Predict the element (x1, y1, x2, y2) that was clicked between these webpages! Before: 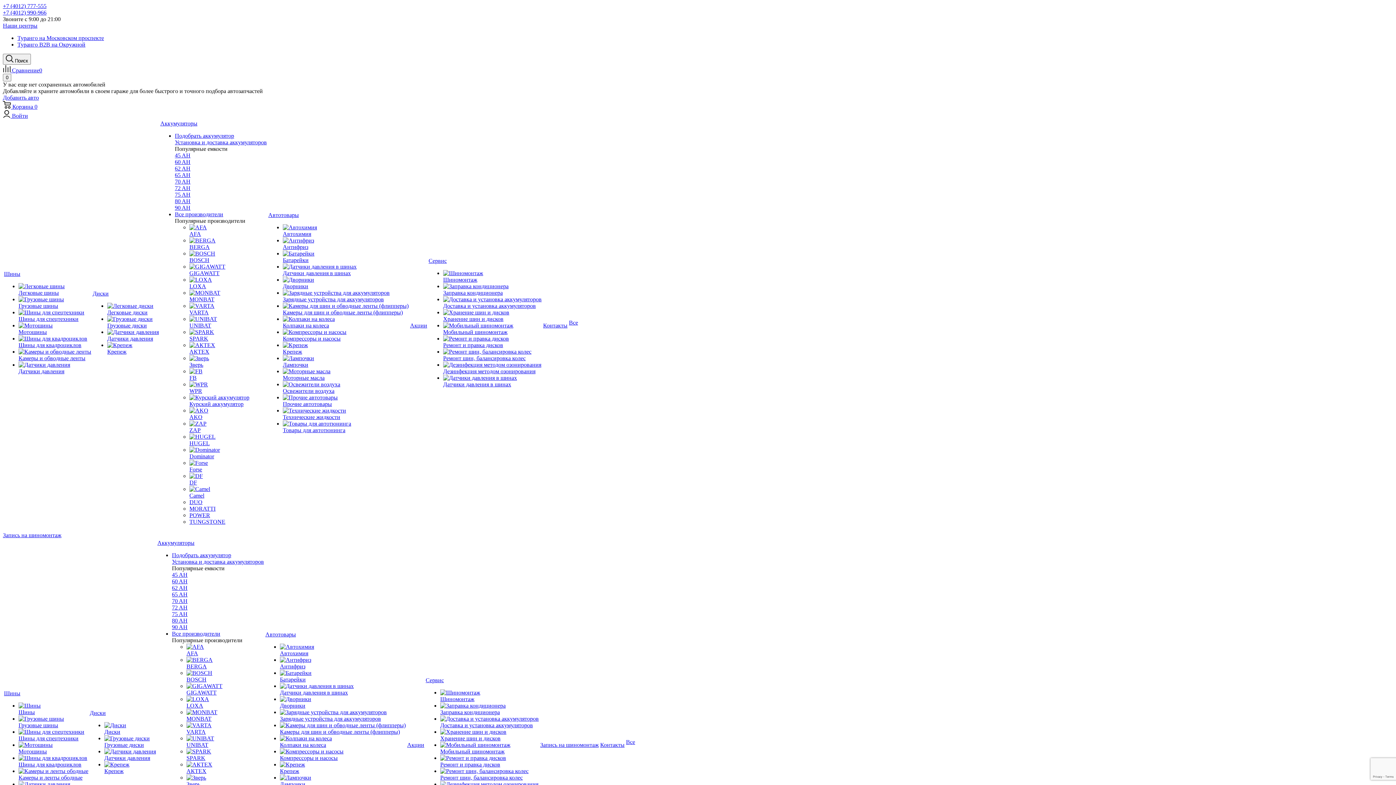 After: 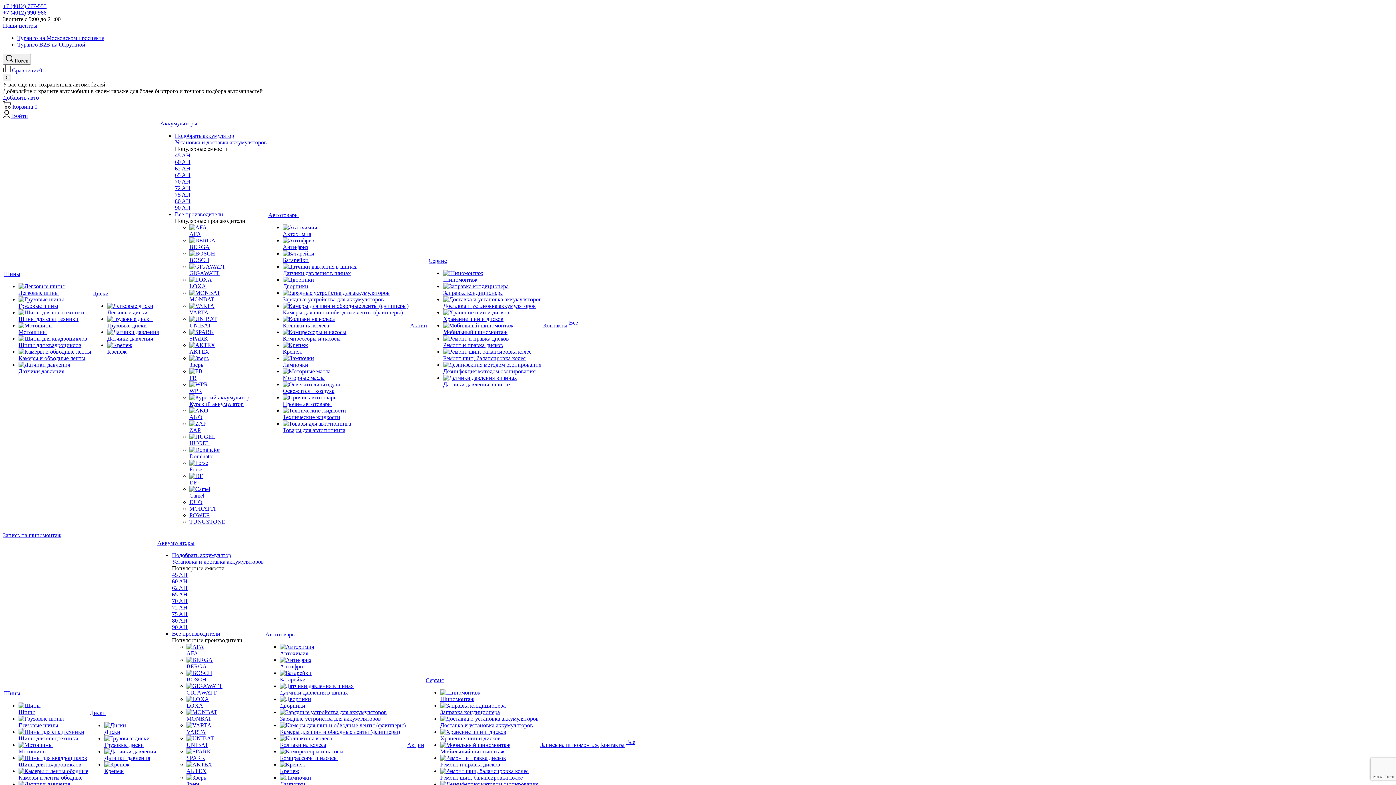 Action: label: +7 (4012) 777-555 bbox: (2, 2, 46, 9)